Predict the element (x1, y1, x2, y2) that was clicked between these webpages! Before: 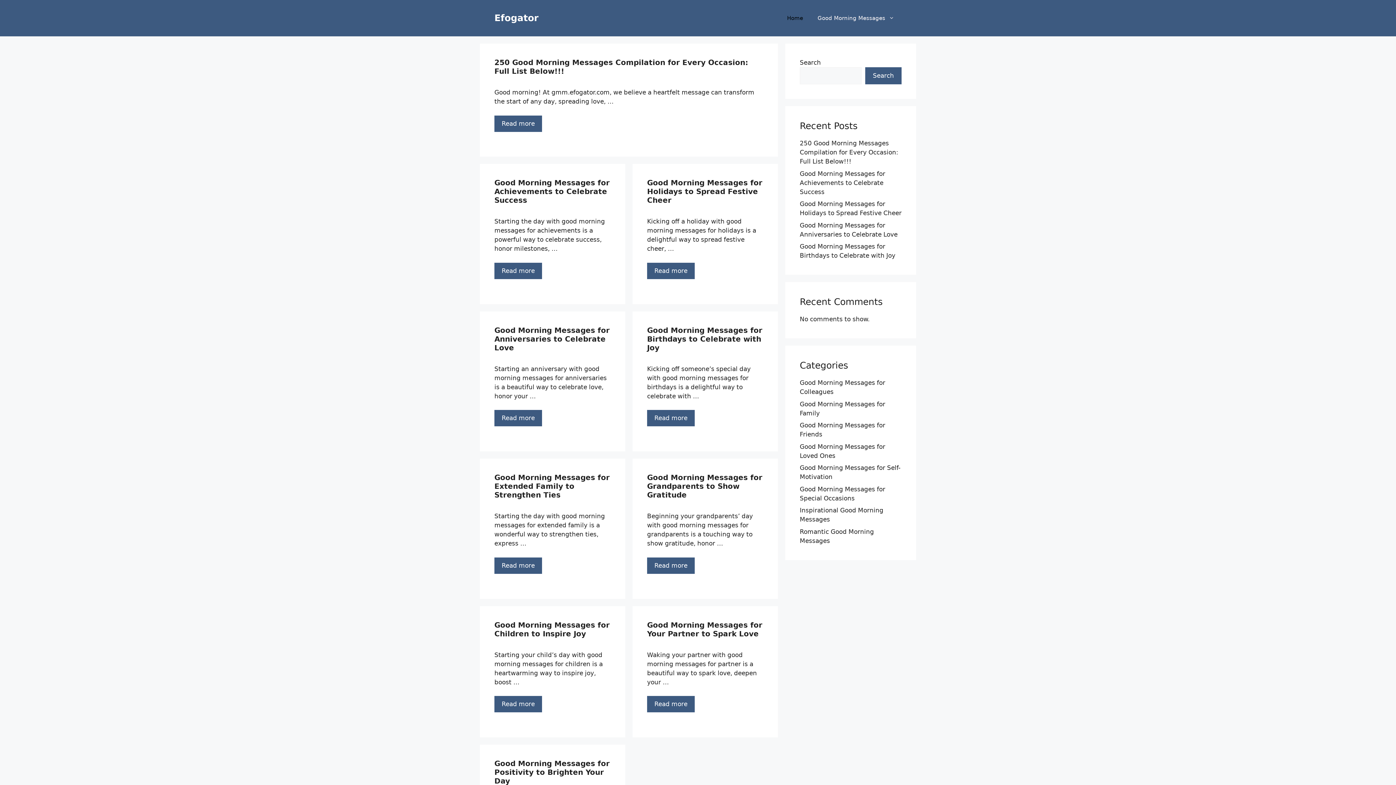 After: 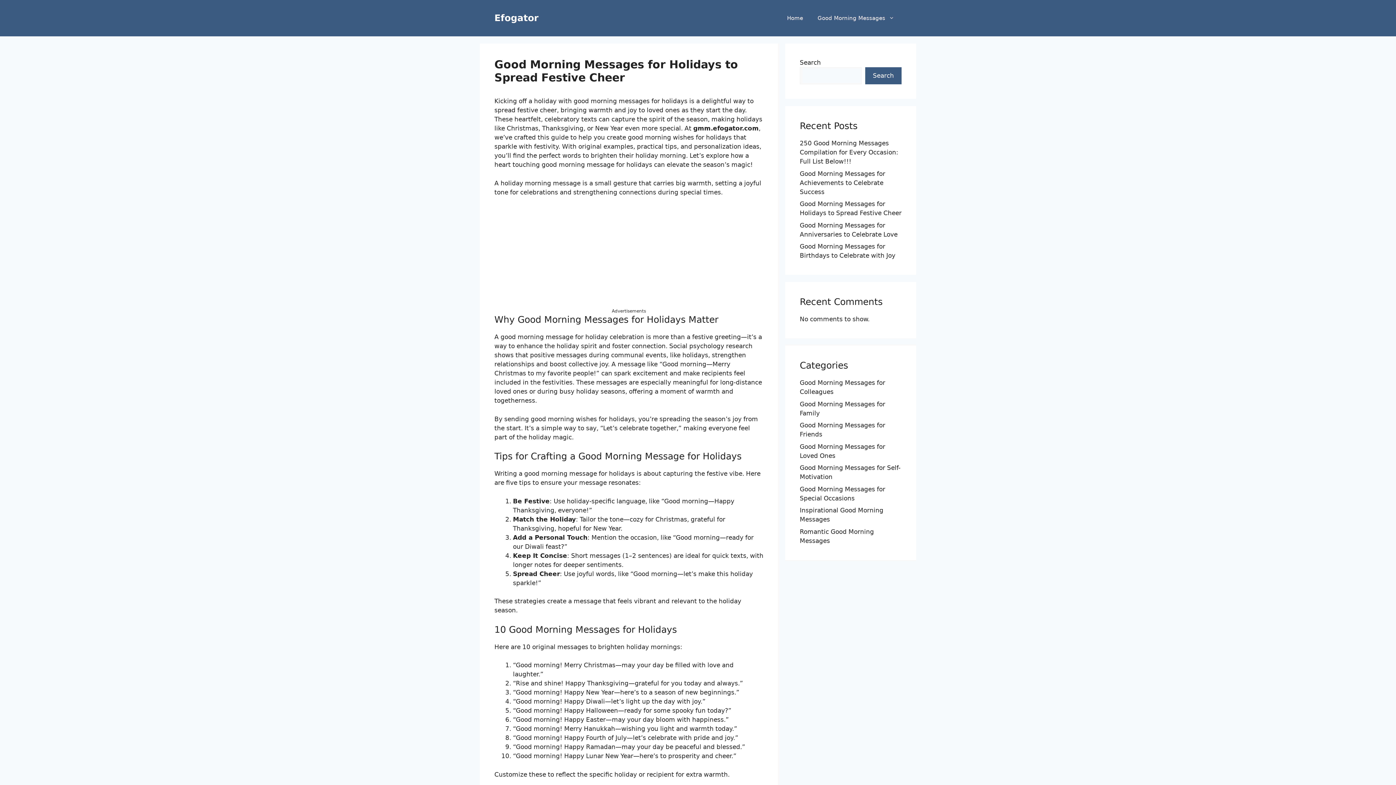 Action: bbox: (647, 262, 694, 279) label: Read more about Good Morning Messages for Holidays to Spread Festive Cheer